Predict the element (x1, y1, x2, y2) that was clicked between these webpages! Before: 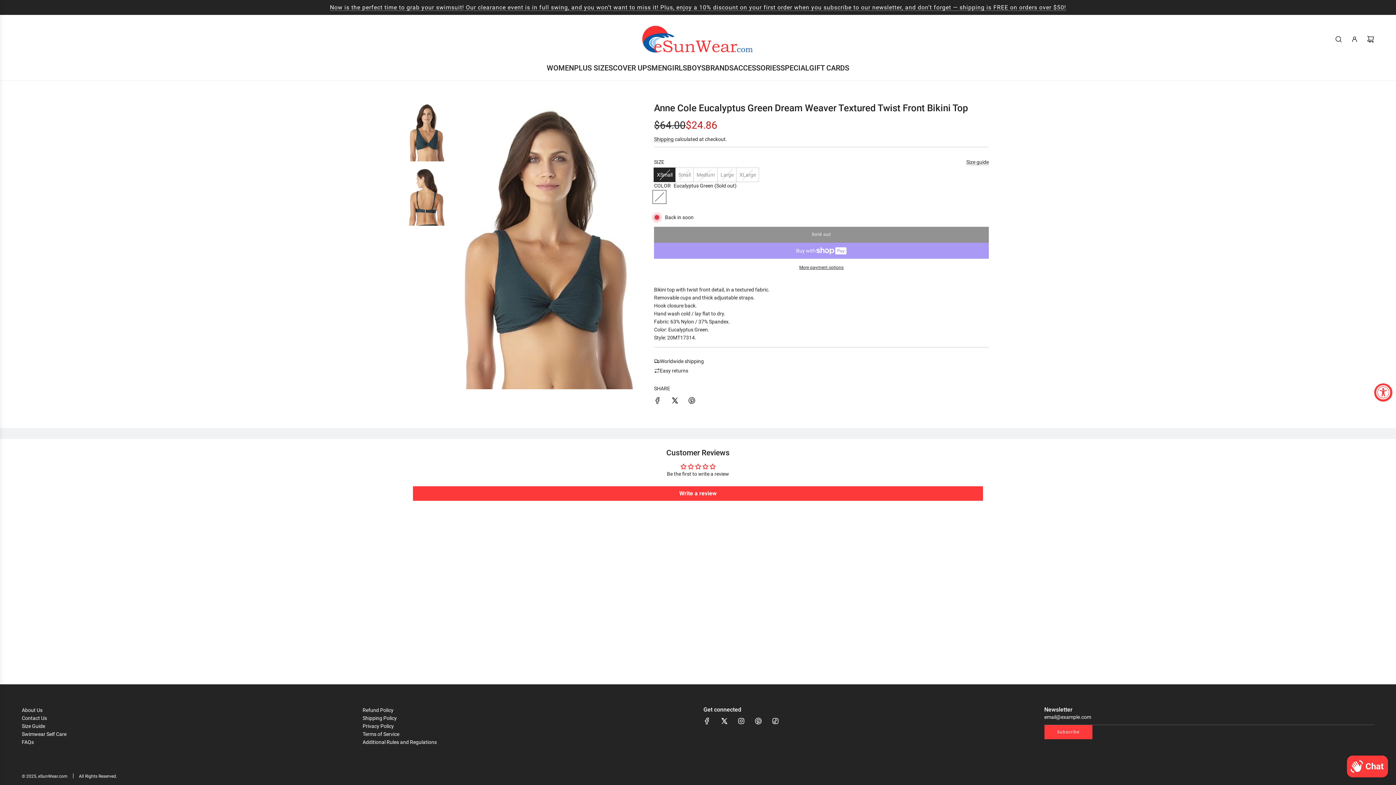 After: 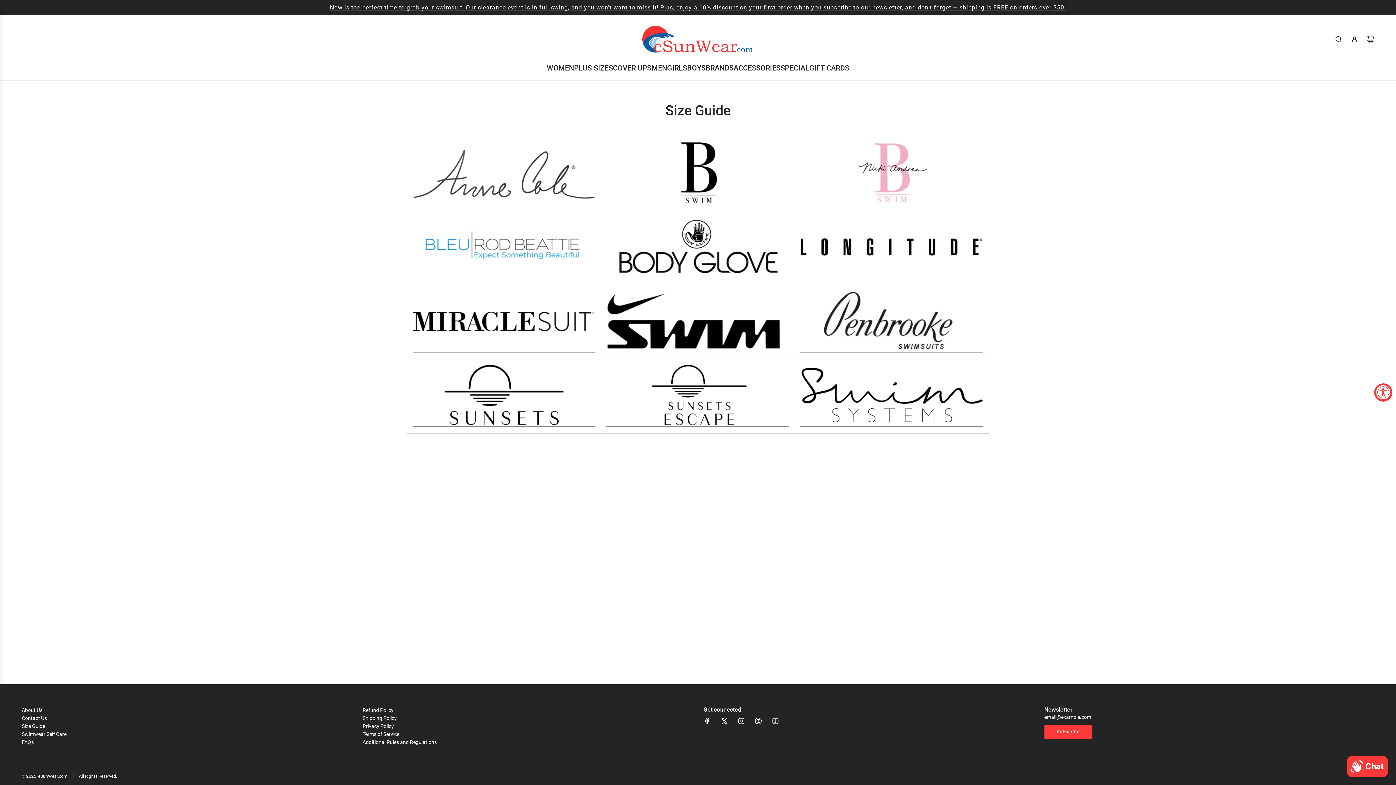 Action: label: Size Guide bbox: (21, 723, 45, 729)